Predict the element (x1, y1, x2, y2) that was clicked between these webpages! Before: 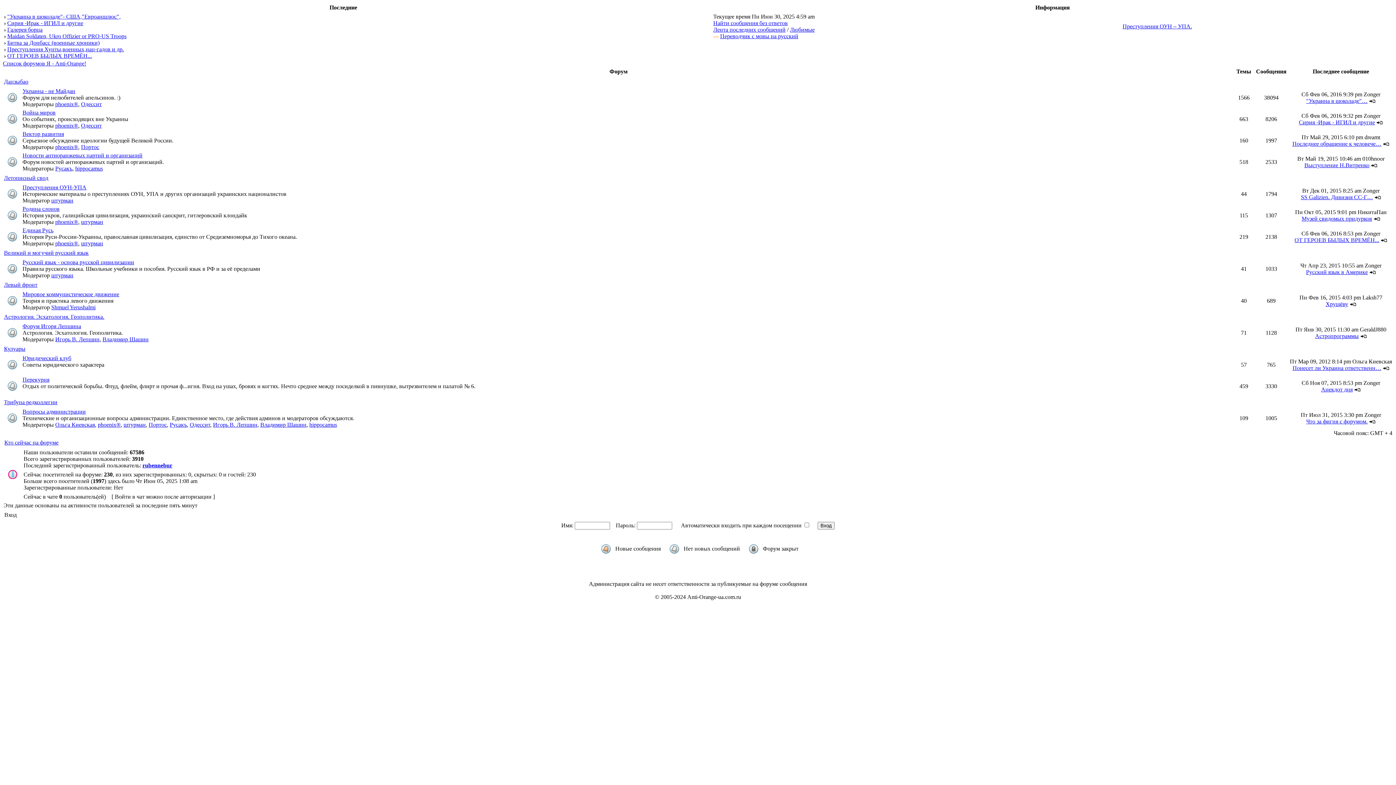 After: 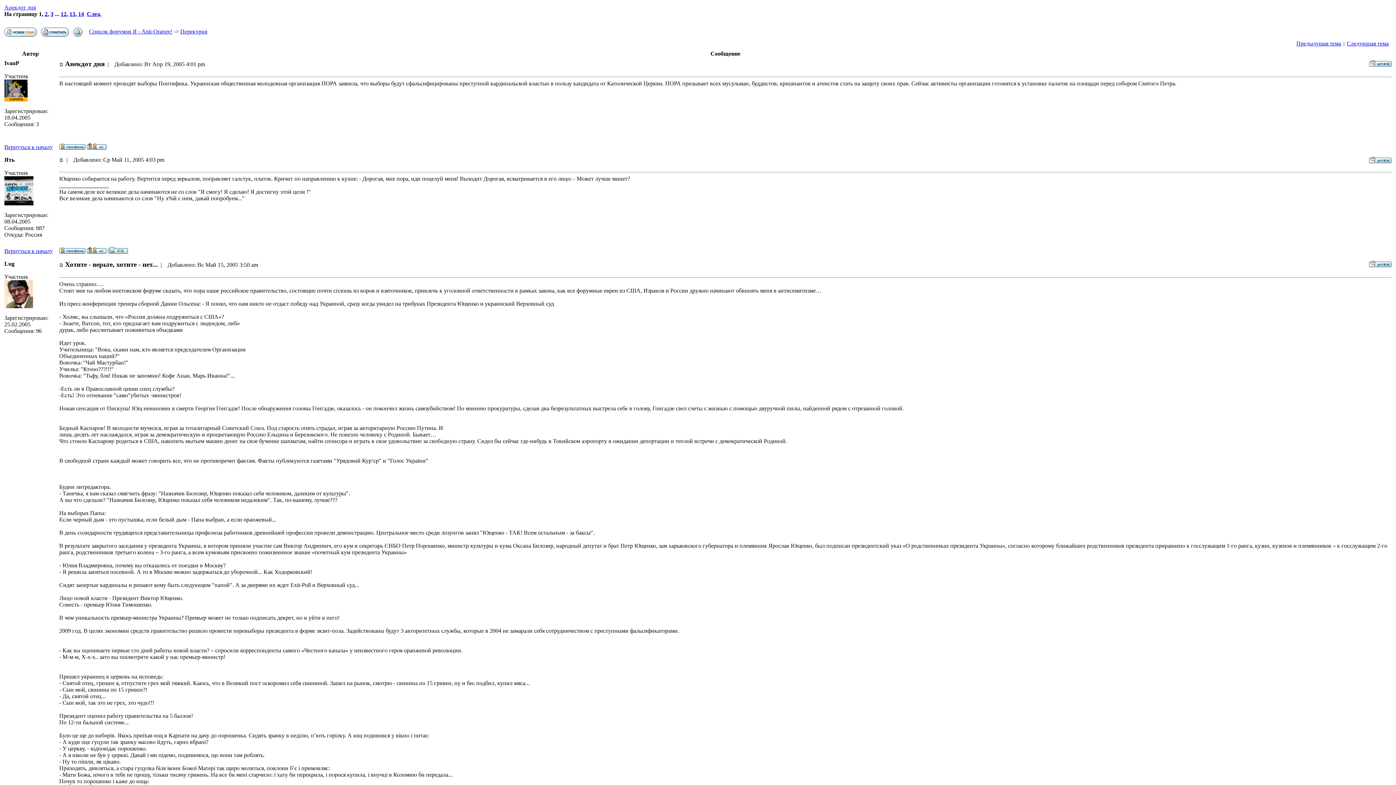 Action: bbox: (1321, 386, 1353, 392) label: Анекдот дня